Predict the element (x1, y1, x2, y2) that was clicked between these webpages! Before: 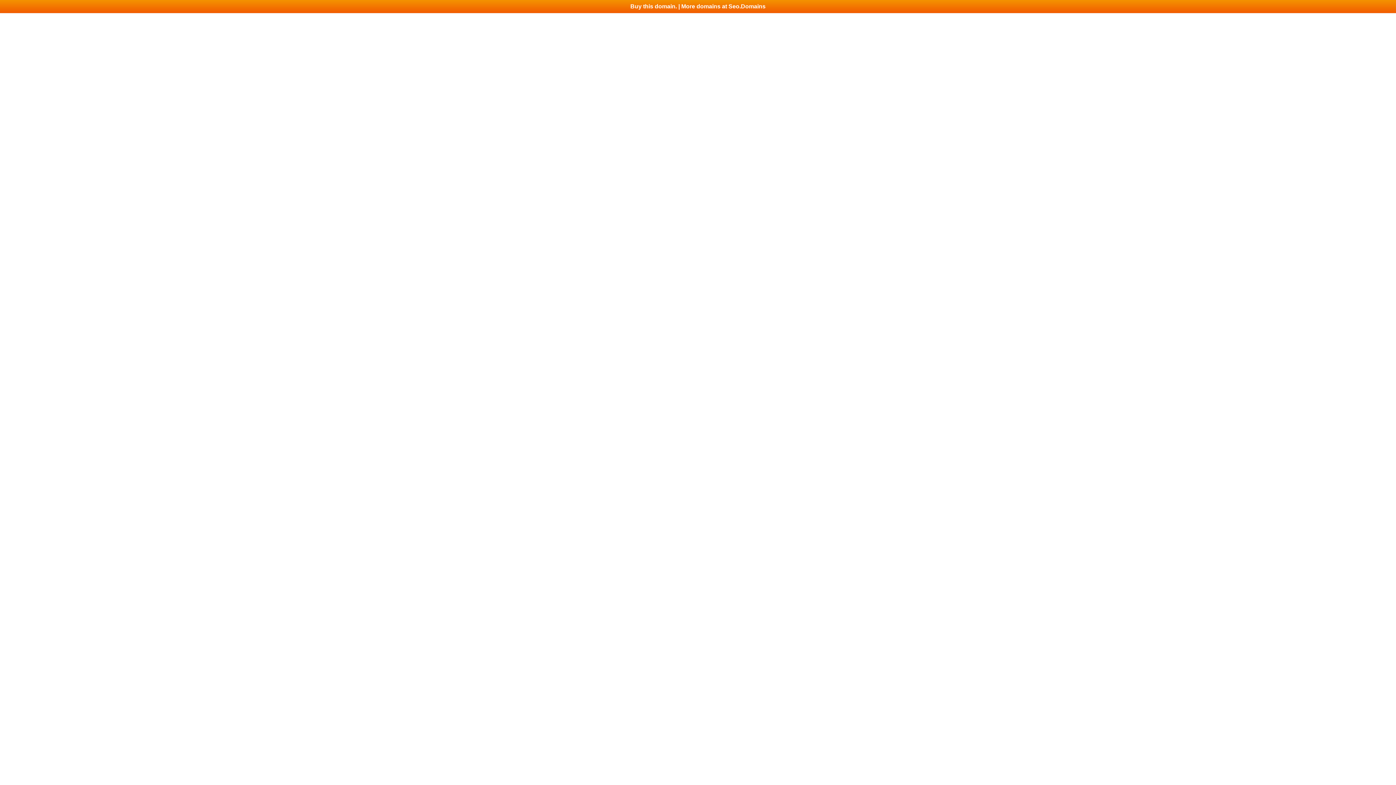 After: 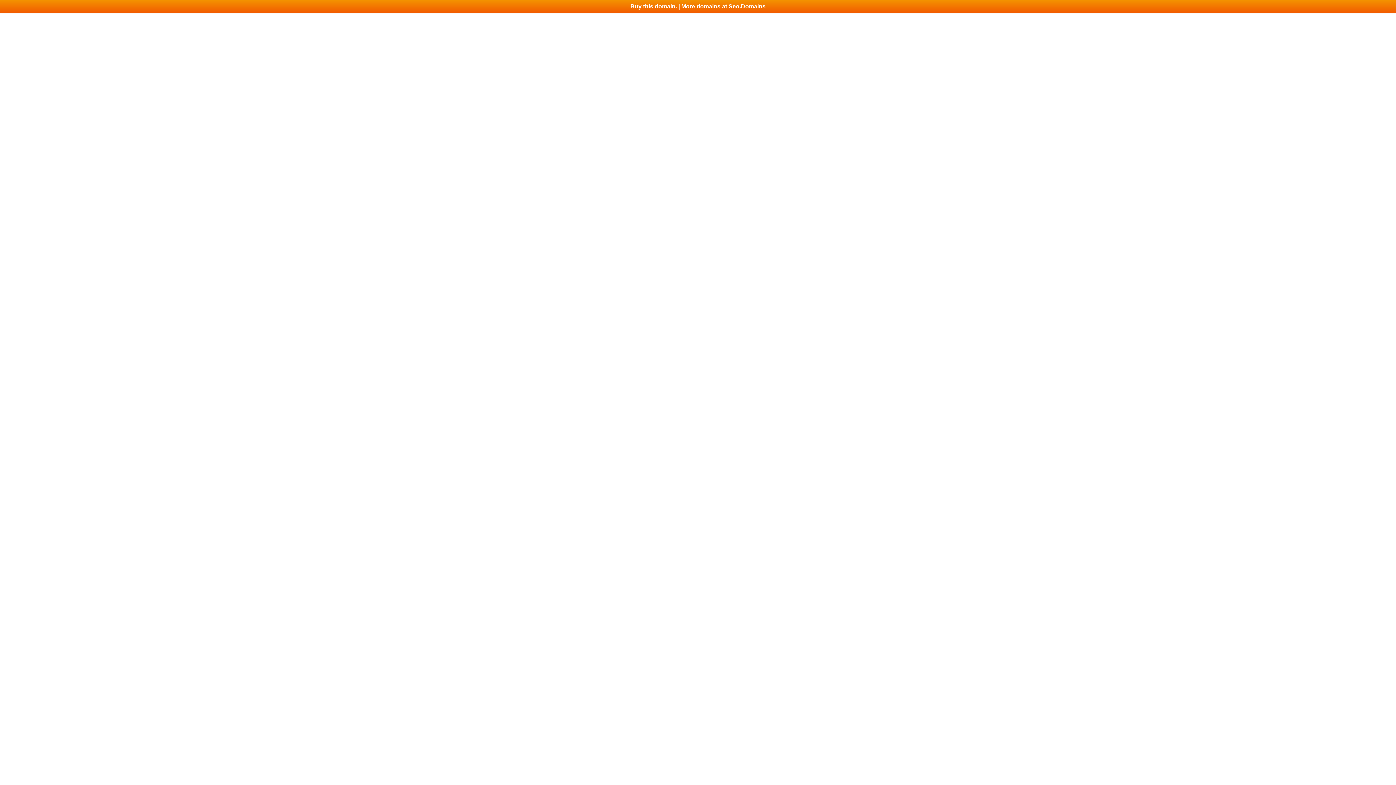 Action: bbox: (0, 0, 1396, 13) label: Buy this domain. | More domains at Seo.Domains